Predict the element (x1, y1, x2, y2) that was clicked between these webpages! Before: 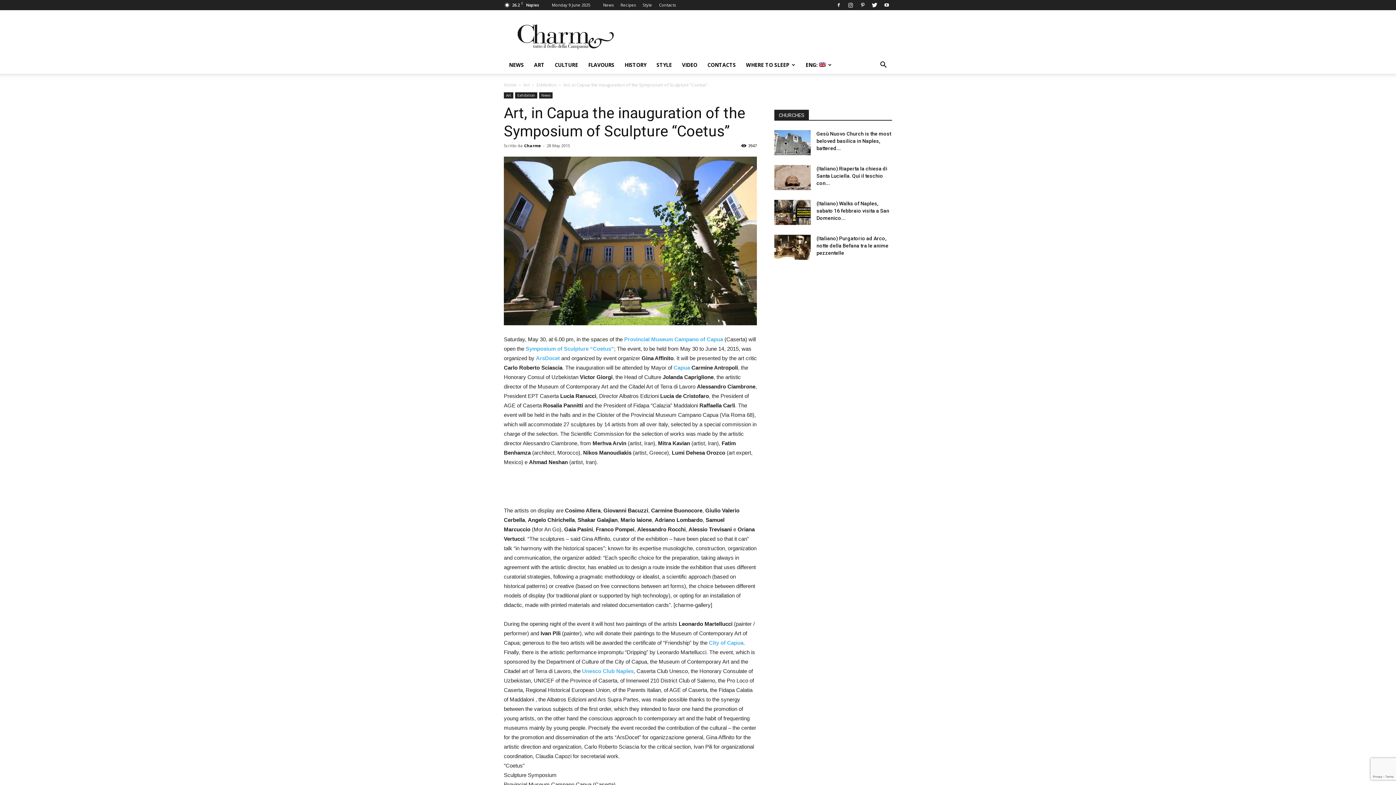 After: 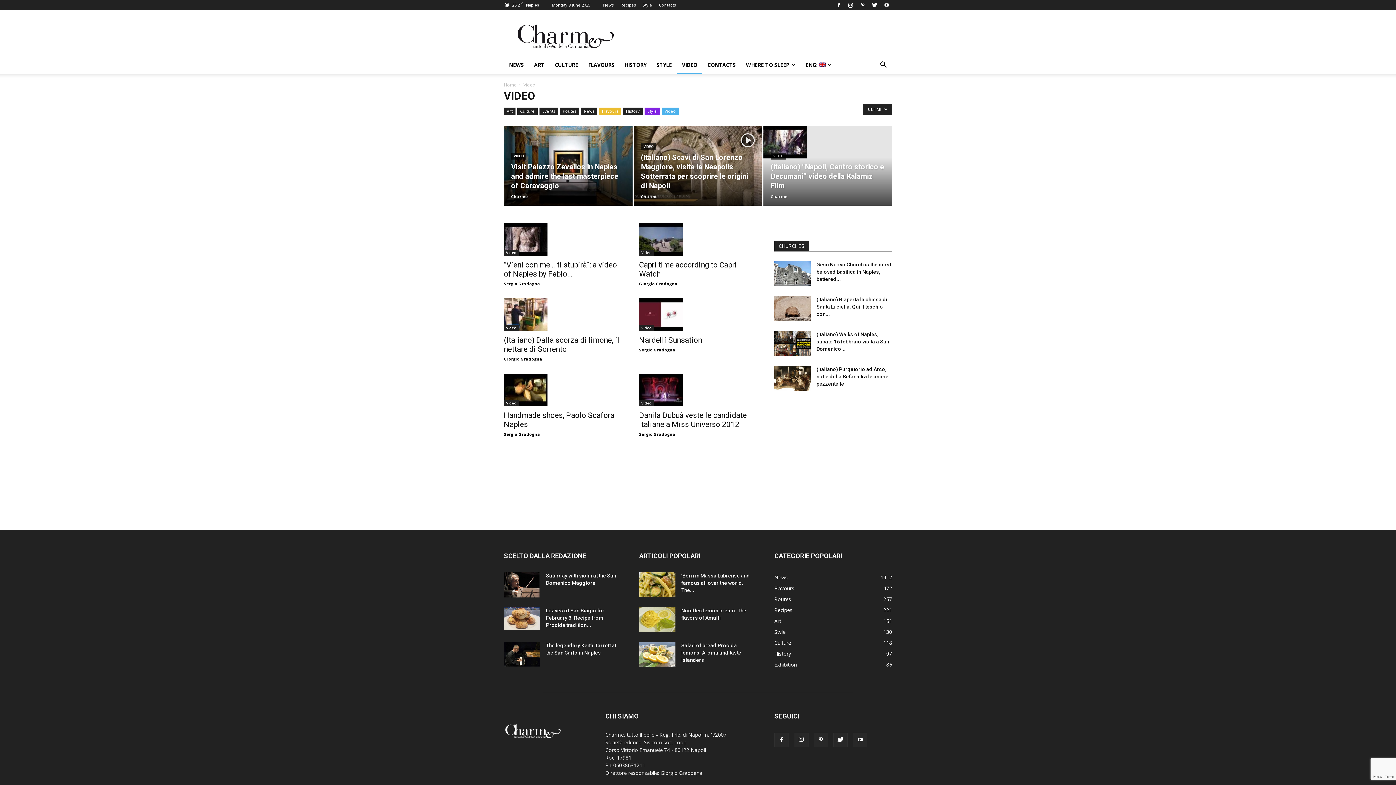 Action: bbox: (677, 56, 702, 73) label: VIDEO